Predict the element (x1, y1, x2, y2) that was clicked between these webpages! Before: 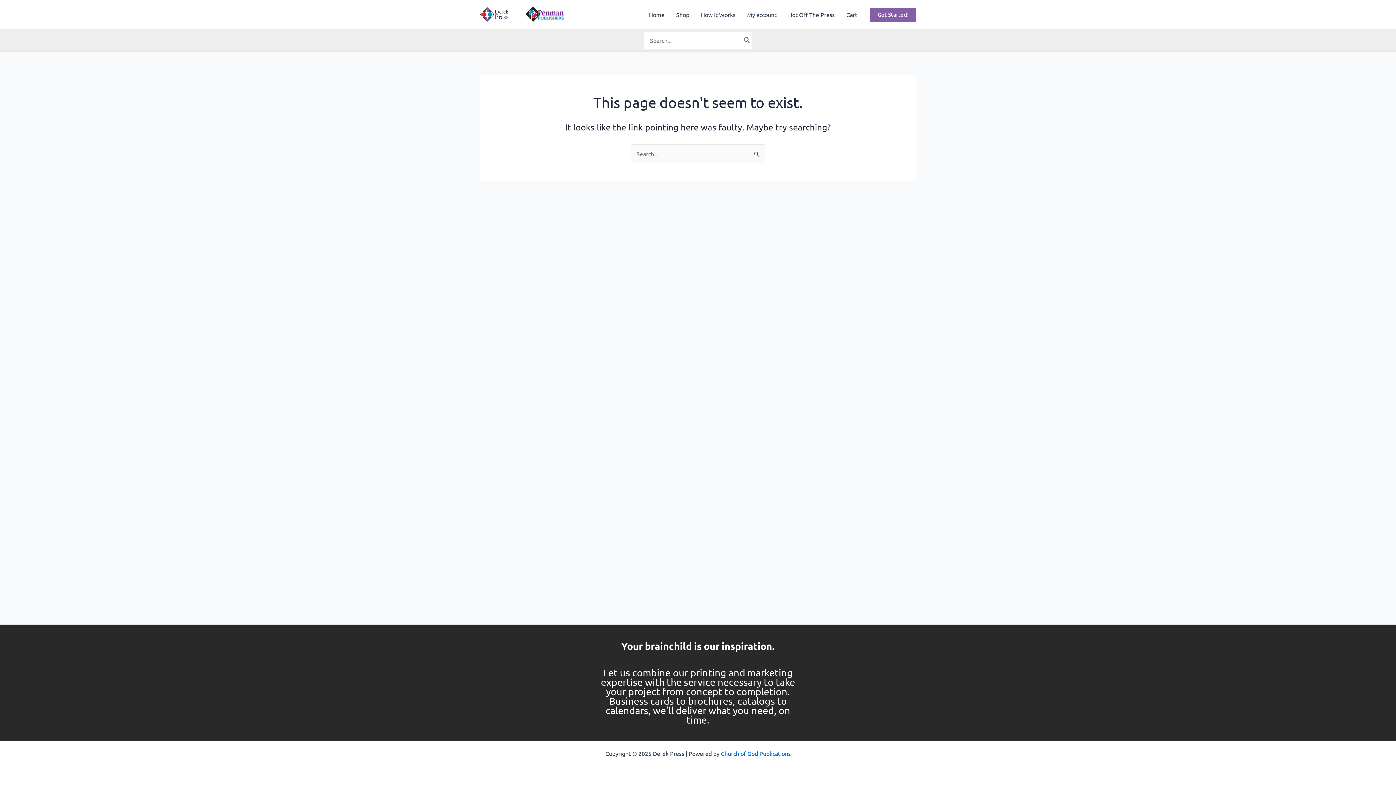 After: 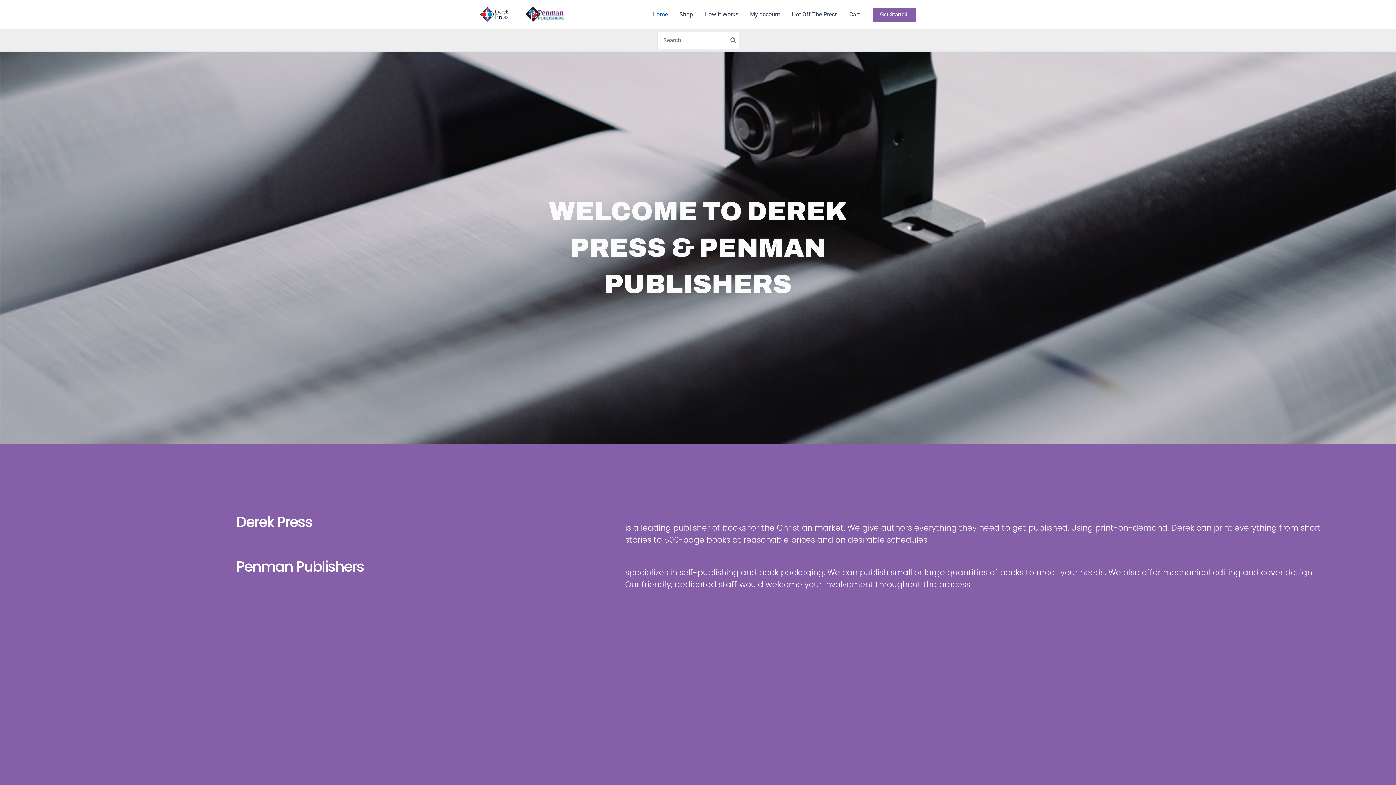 Action: bbox: (480, 9, 565, 17)